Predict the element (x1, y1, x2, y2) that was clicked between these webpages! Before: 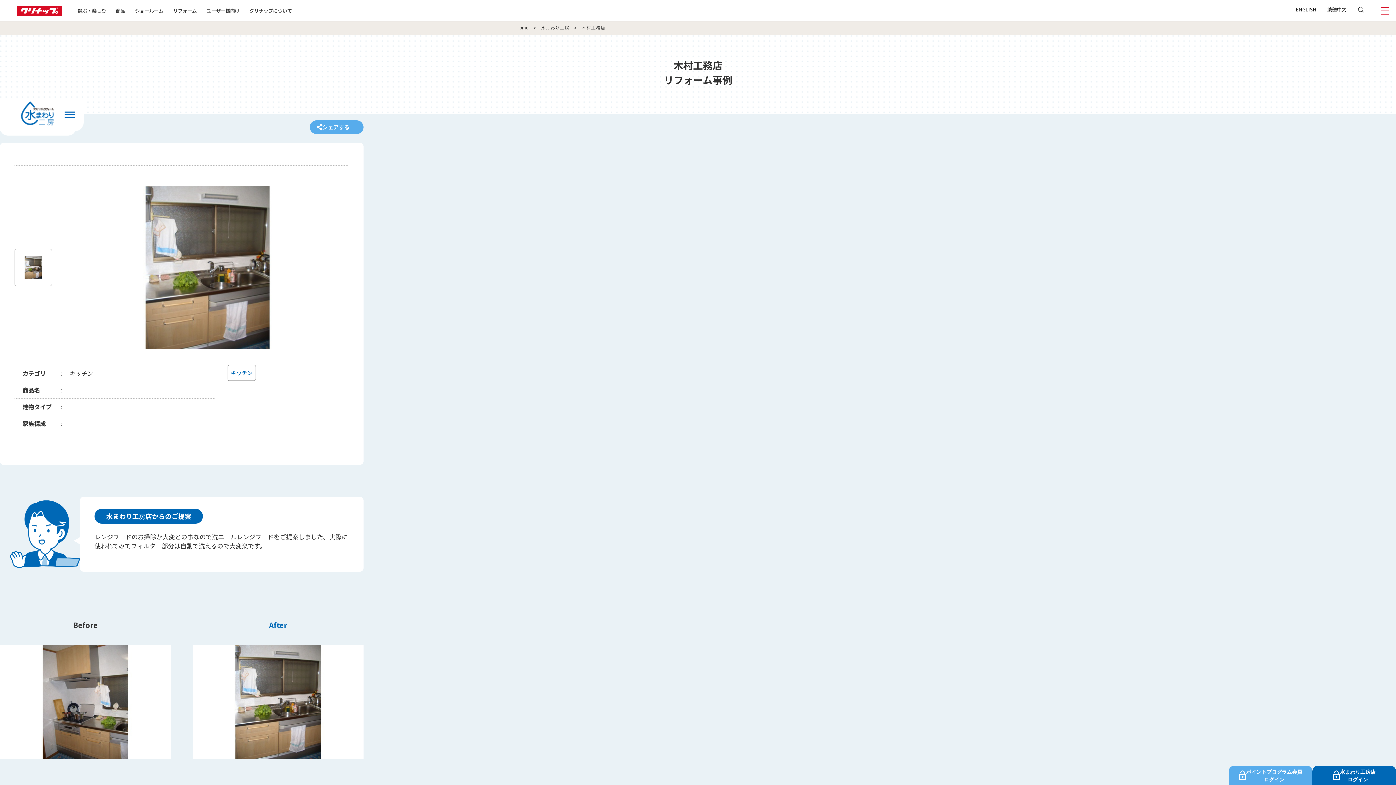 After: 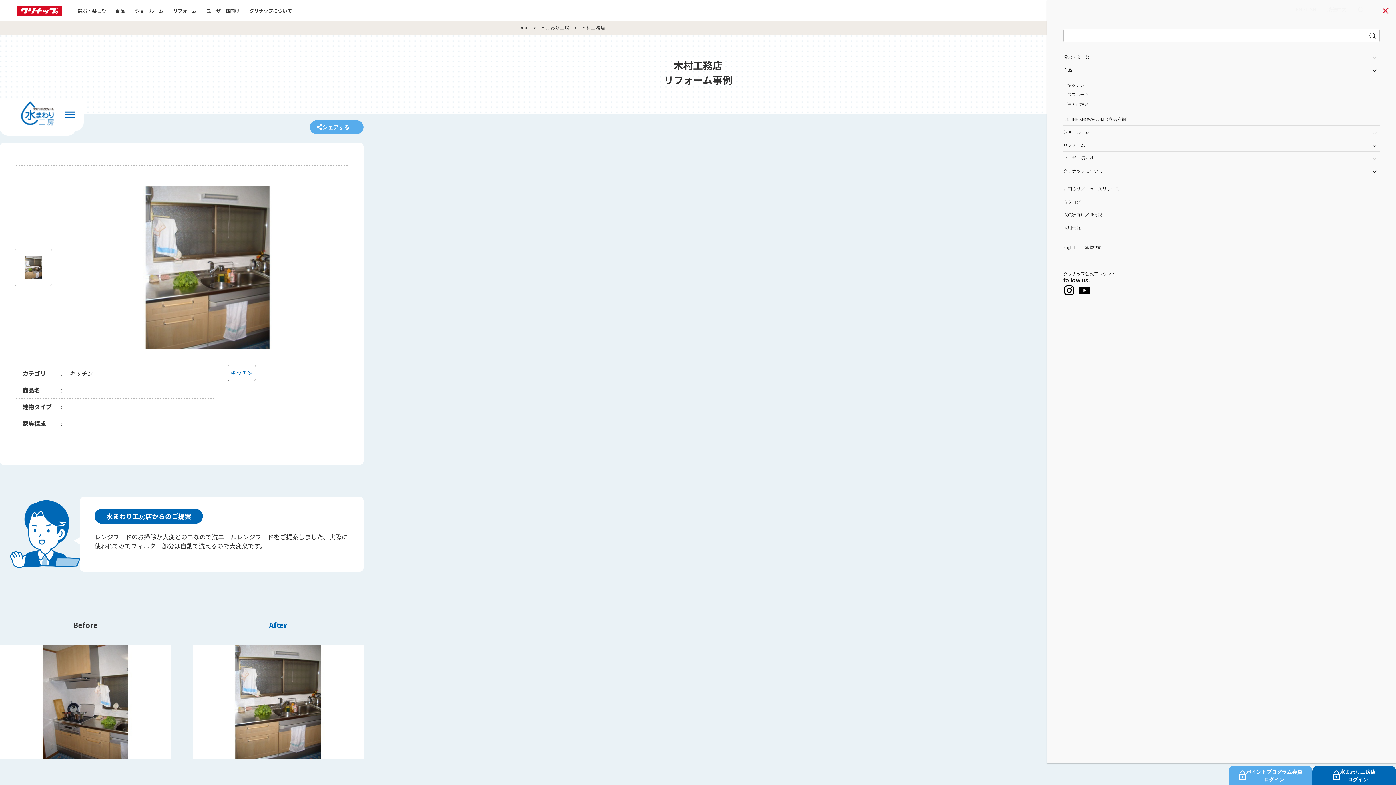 Action: bbox: (1381, 10, 1389, 18)